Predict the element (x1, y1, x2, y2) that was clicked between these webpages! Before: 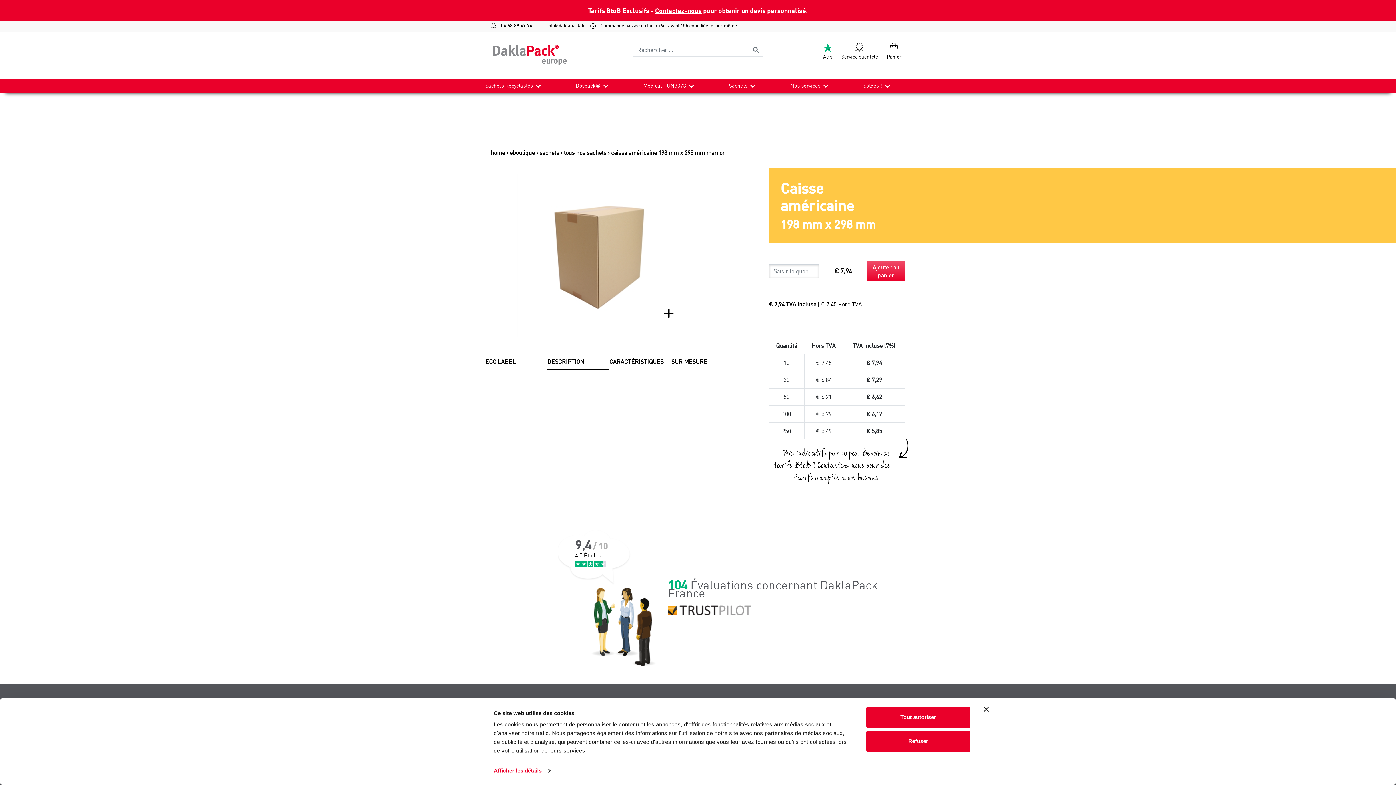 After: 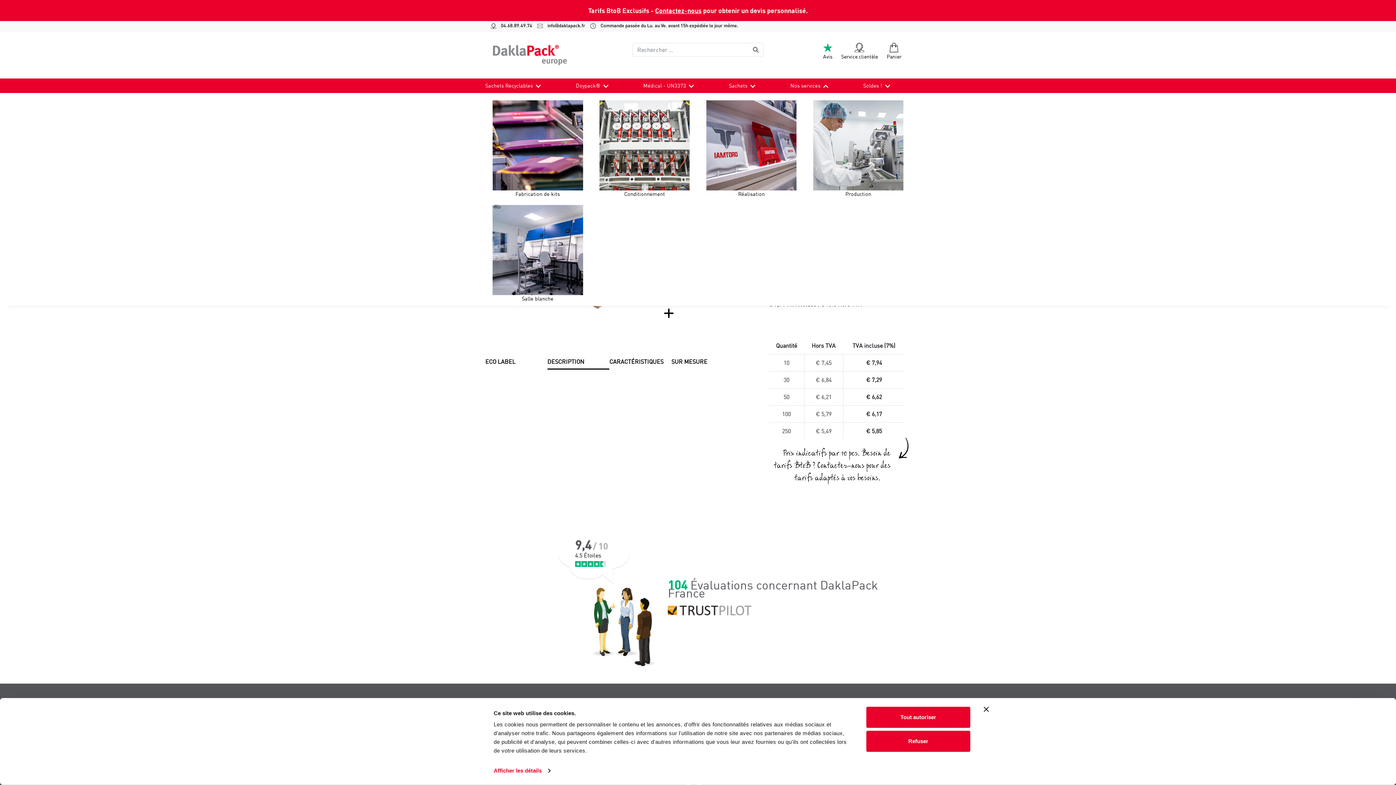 Action: bbox: (820, 78, 834, 93)